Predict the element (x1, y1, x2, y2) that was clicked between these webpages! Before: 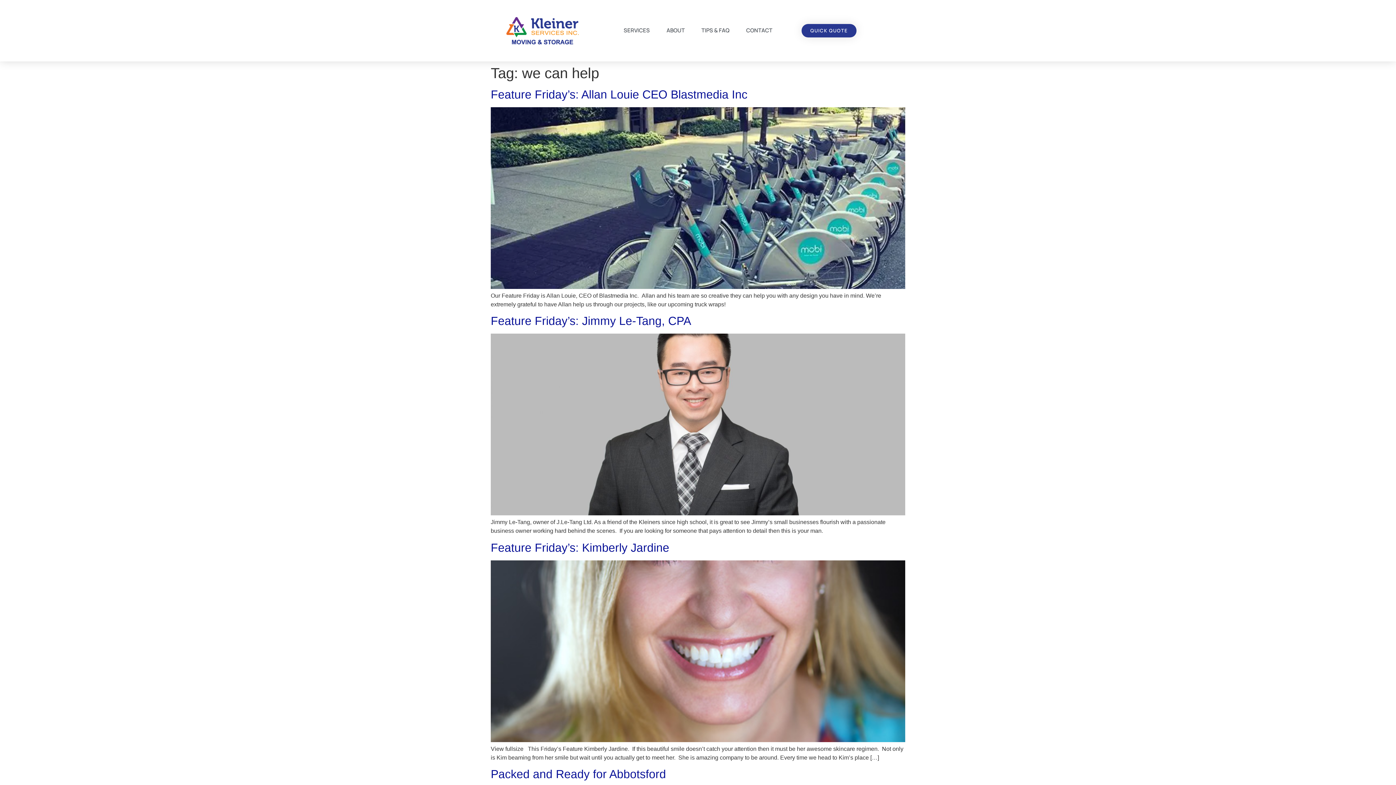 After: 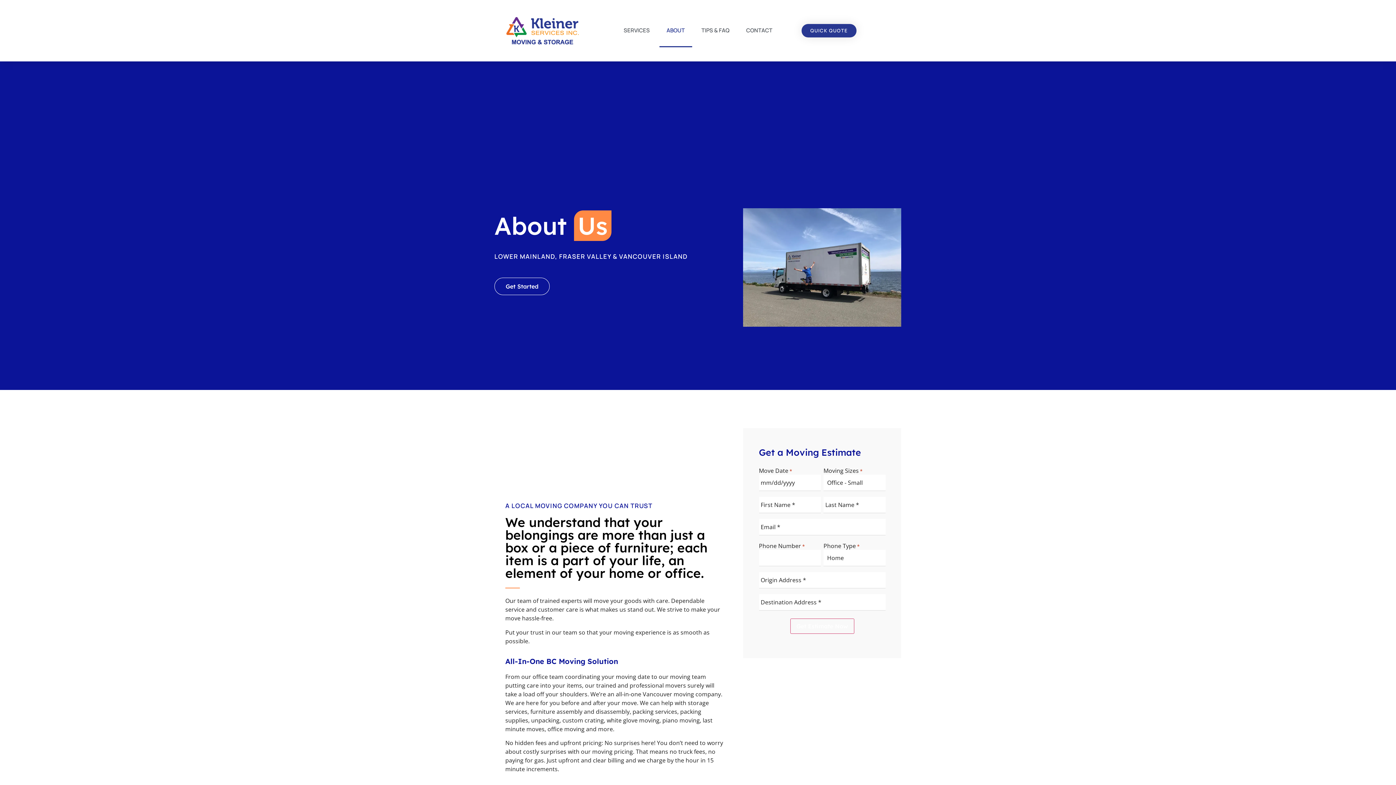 Action: label: ABOUT bbox: (659, 13, 692, 47)